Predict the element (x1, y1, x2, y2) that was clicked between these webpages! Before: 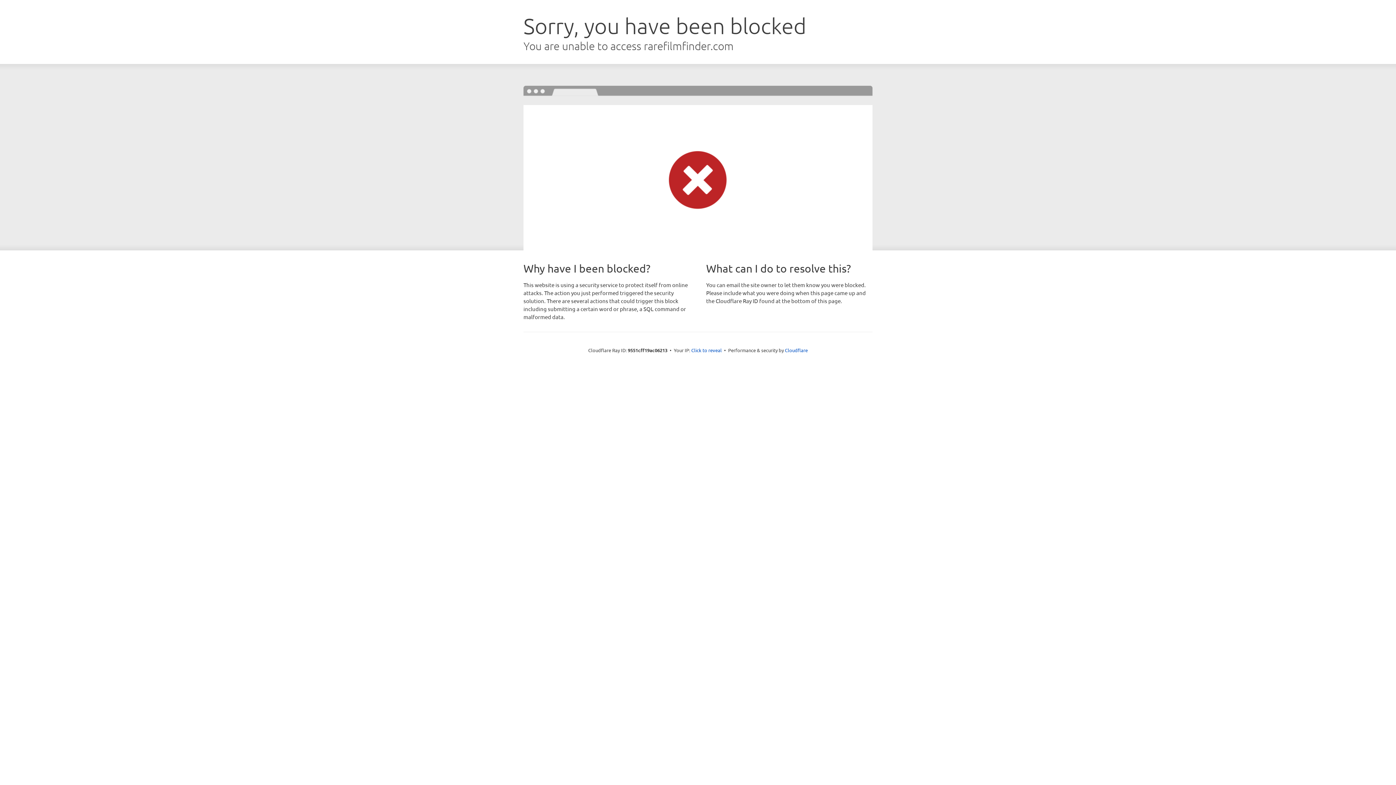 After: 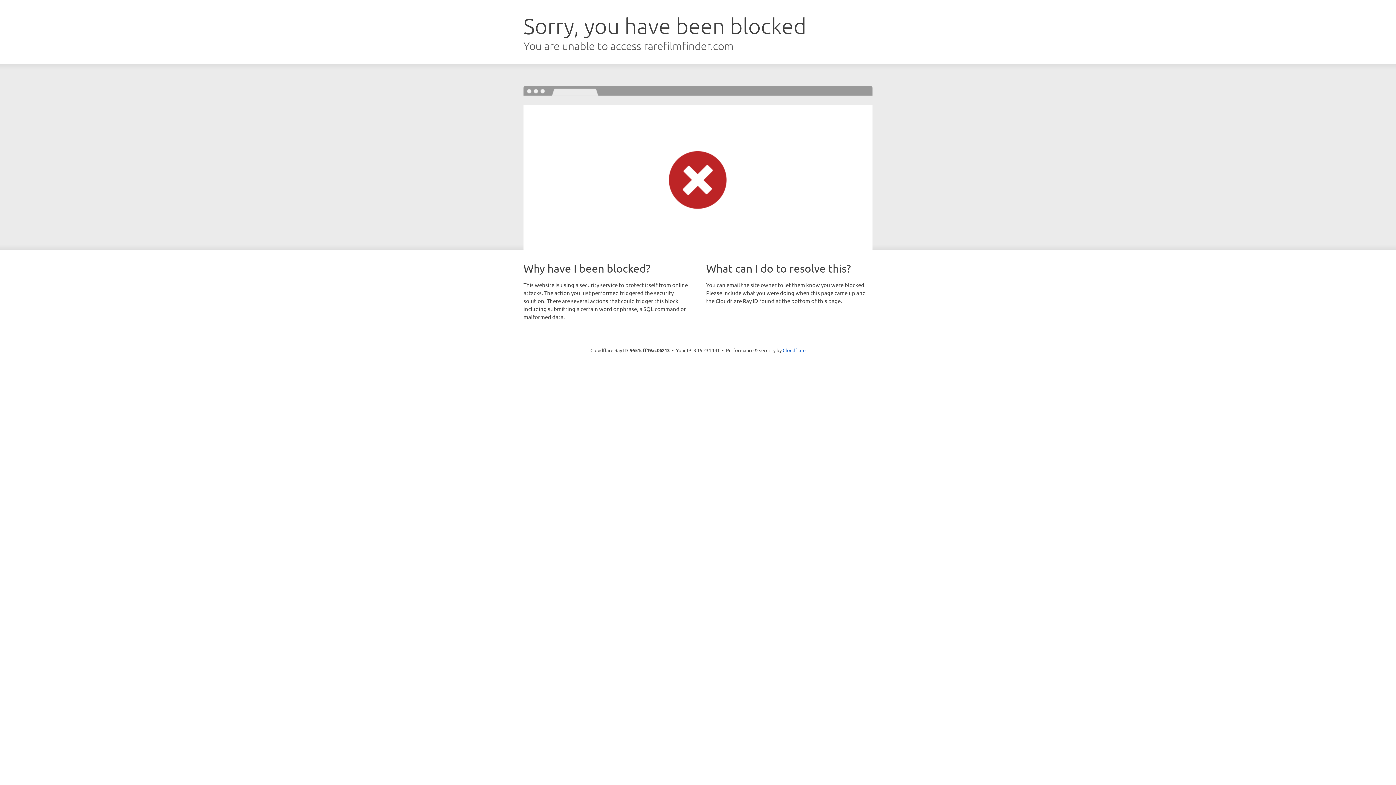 Action: label: Click to reveal bbox: (691, 346, 722, 353)